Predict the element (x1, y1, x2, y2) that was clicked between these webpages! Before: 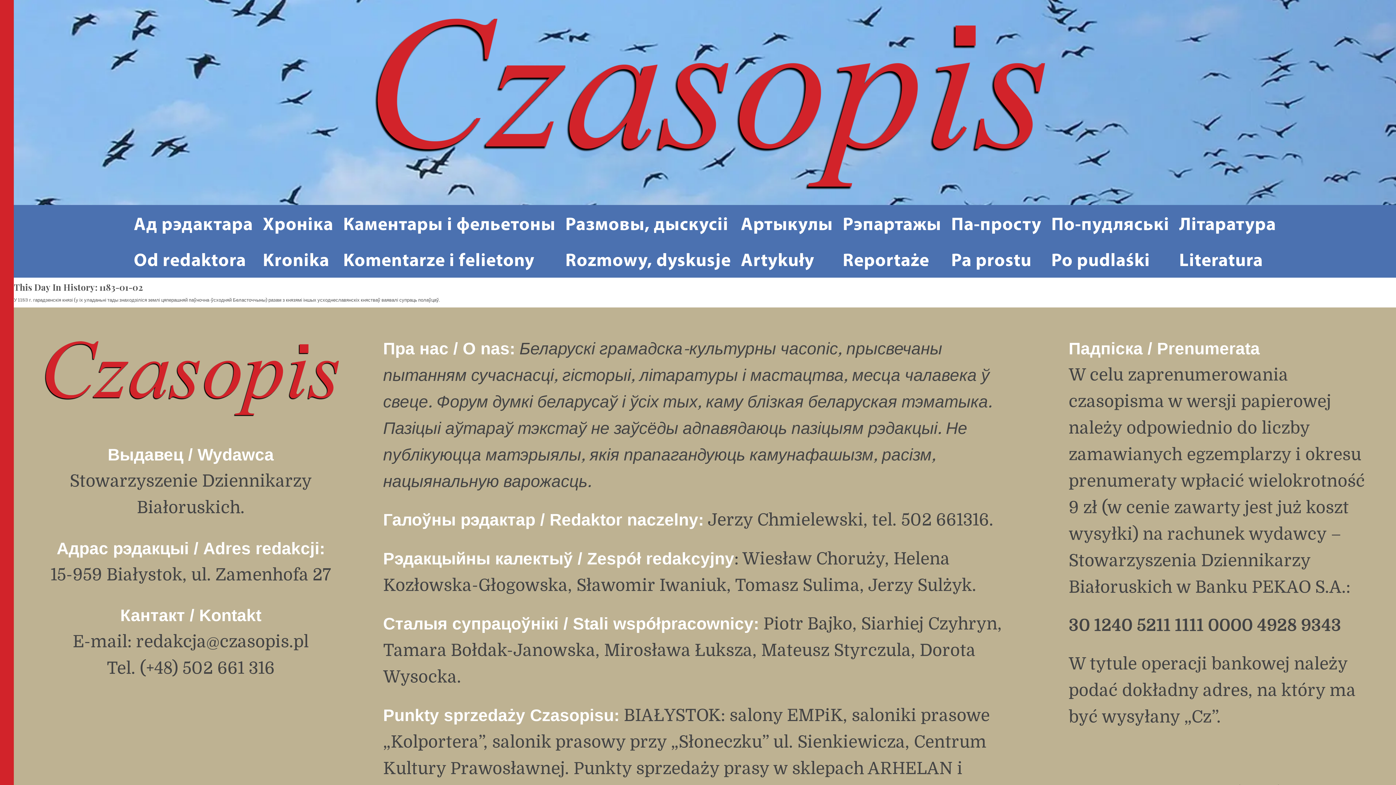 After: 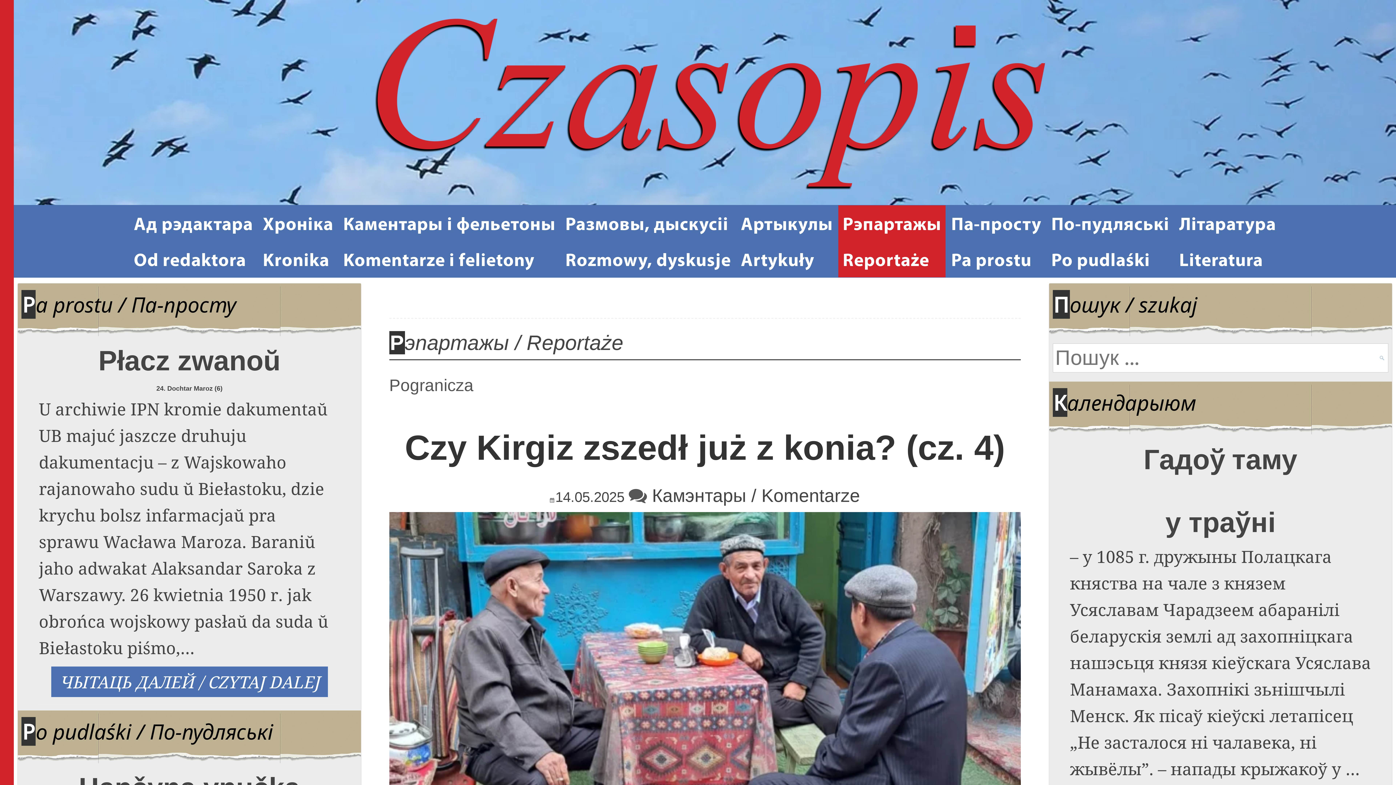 Action: bbox: (838, 205, 945, 277) label: Рэпартажы
Reportaże